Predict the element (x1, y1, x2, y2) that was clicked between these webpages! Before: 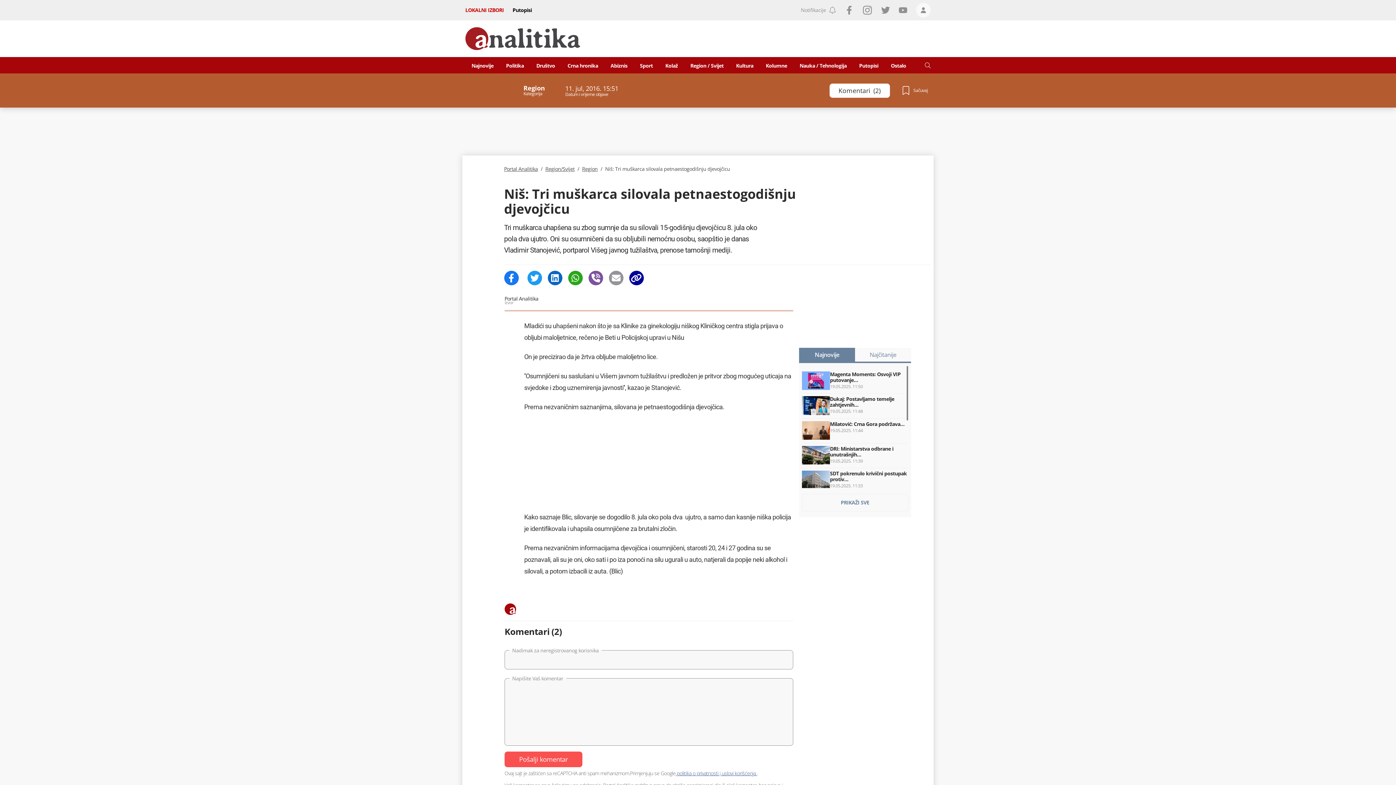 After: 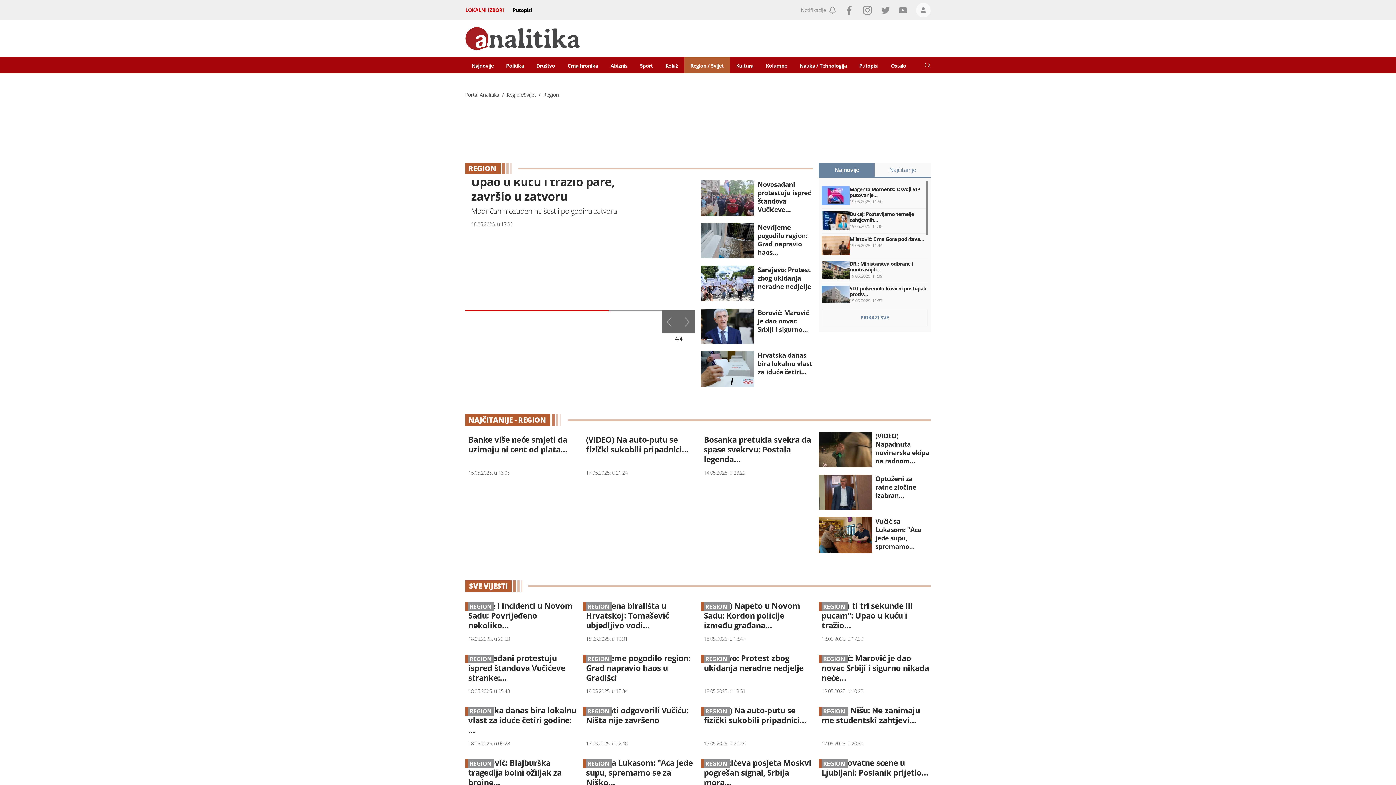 Action: label: Region bbox: (582, 165, 597, 172)